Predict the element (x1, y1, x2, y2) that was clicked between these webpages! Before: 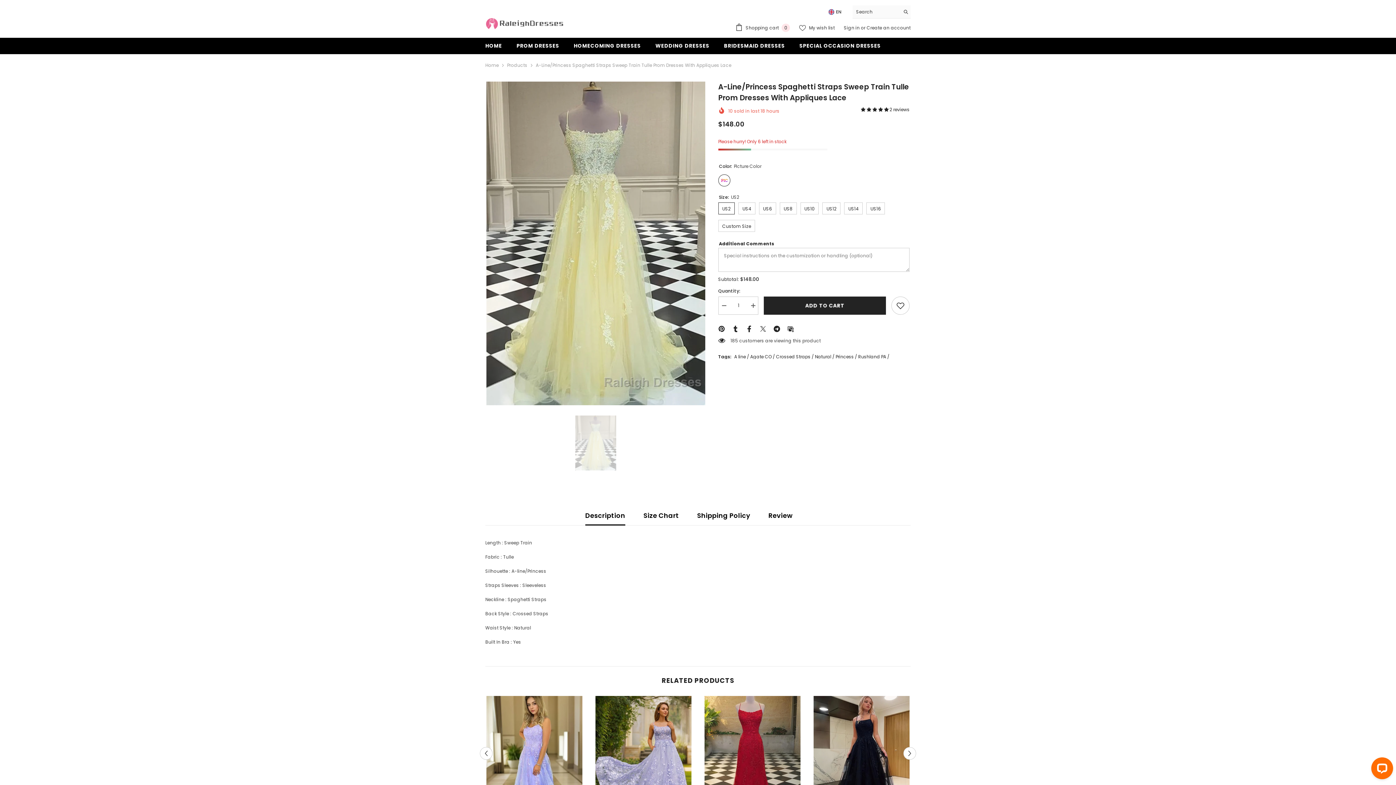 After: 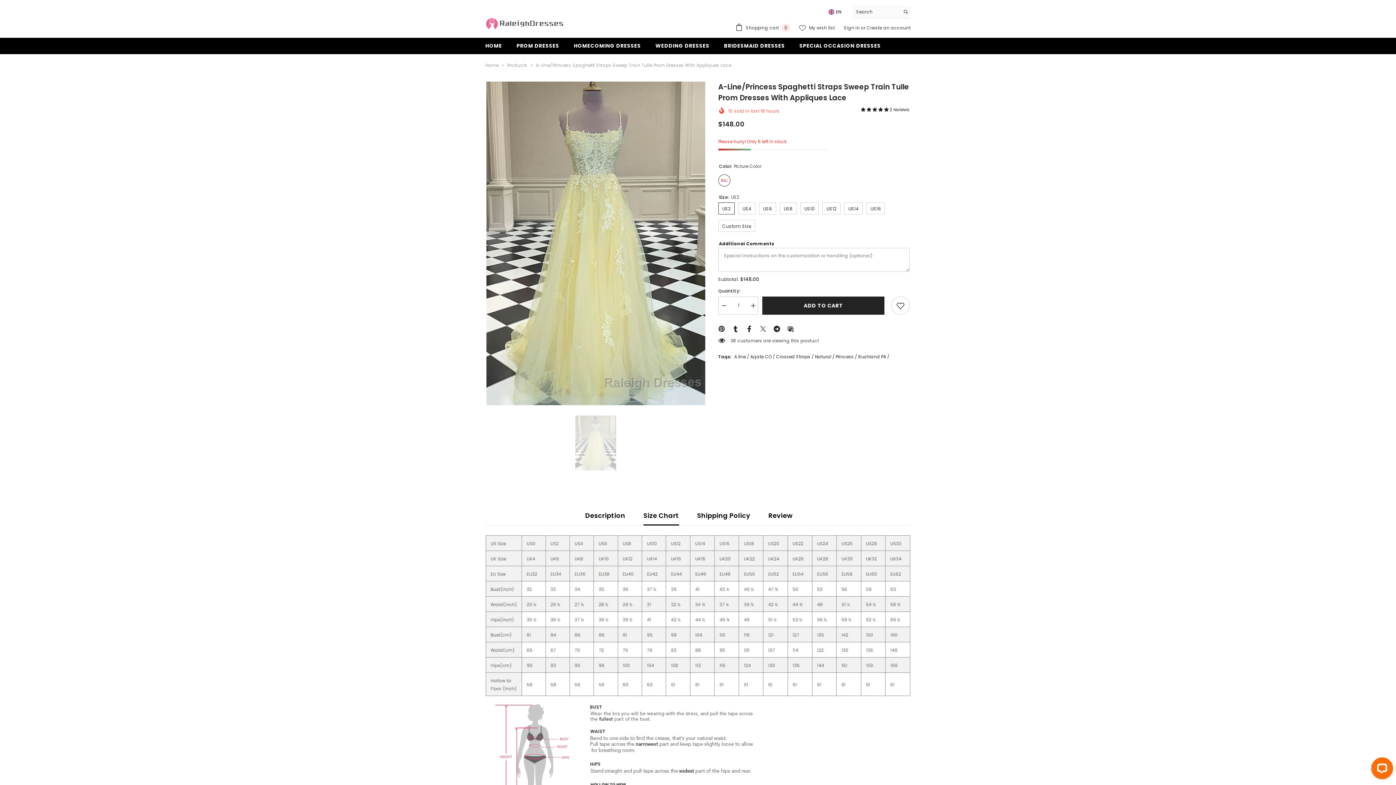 Action: bbox: (643, 506, 679, 525) label: Size Chart